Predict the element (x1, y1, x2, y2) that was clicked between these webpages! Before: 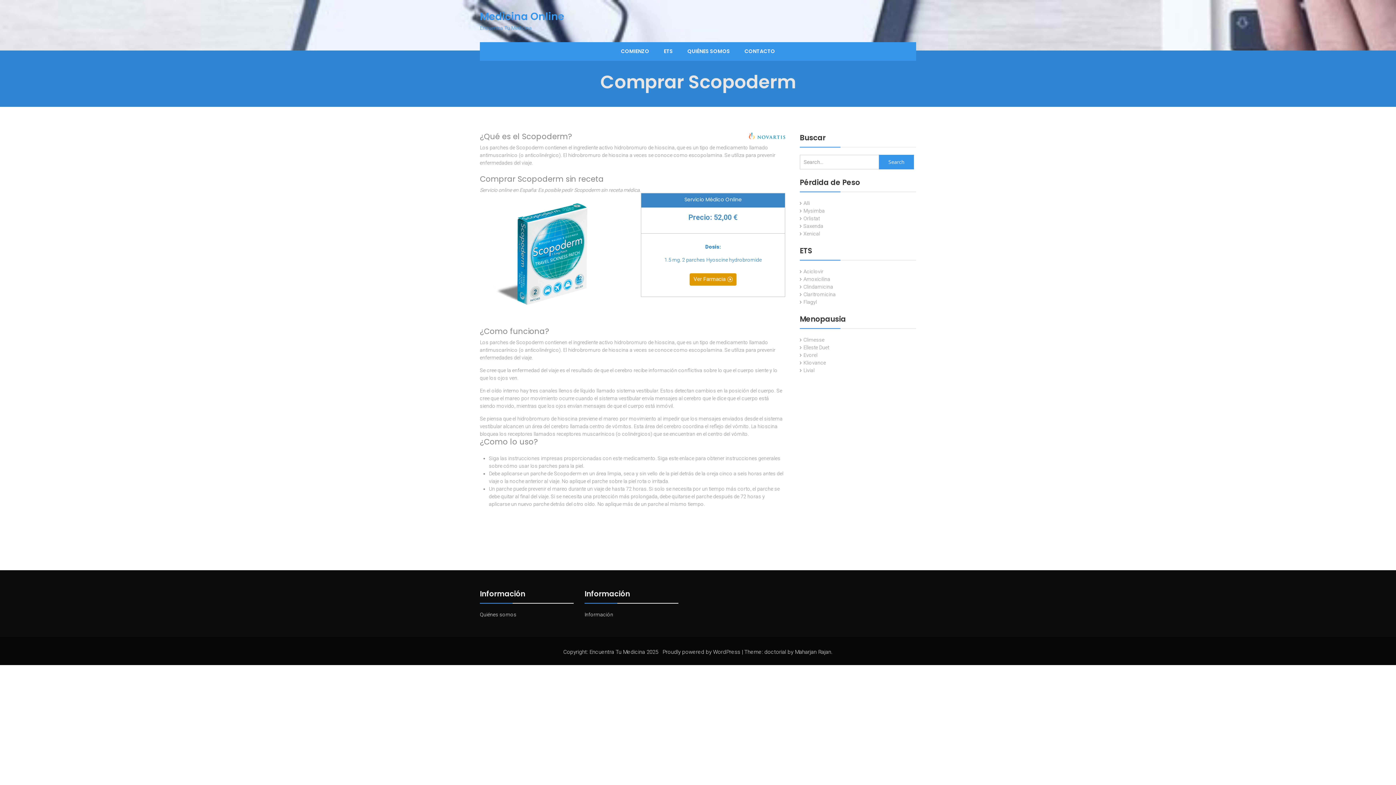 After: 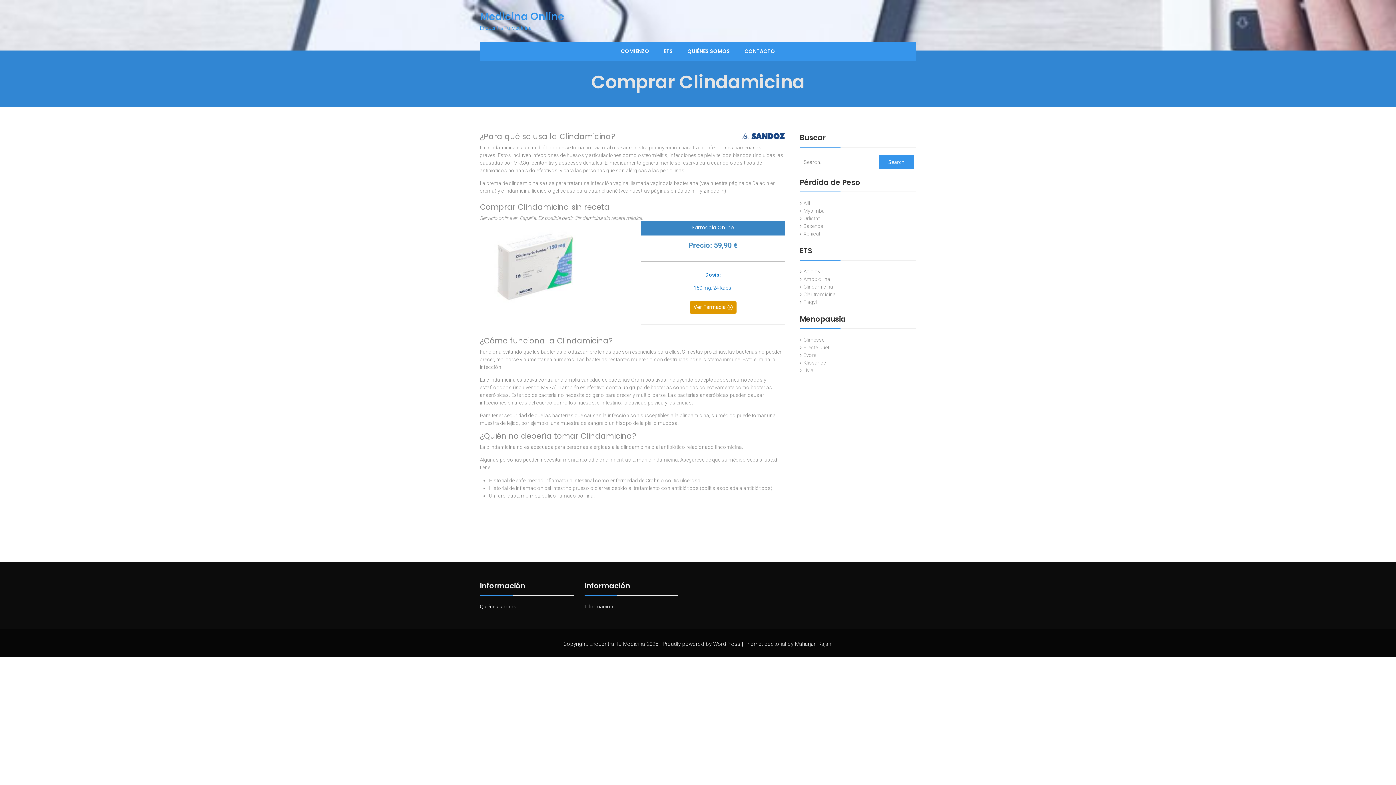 Action: label: Clindamicina bbox: (803, 284, 833, 289)